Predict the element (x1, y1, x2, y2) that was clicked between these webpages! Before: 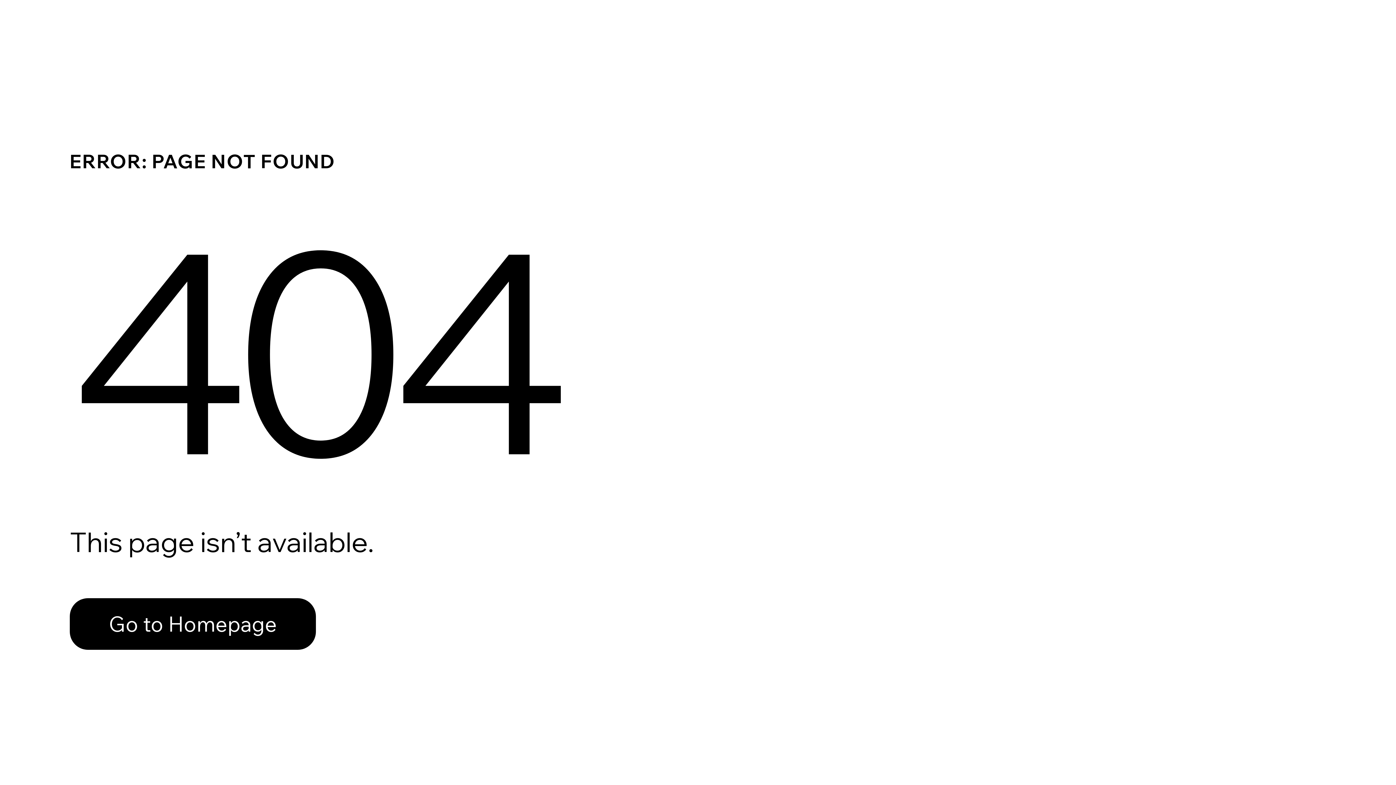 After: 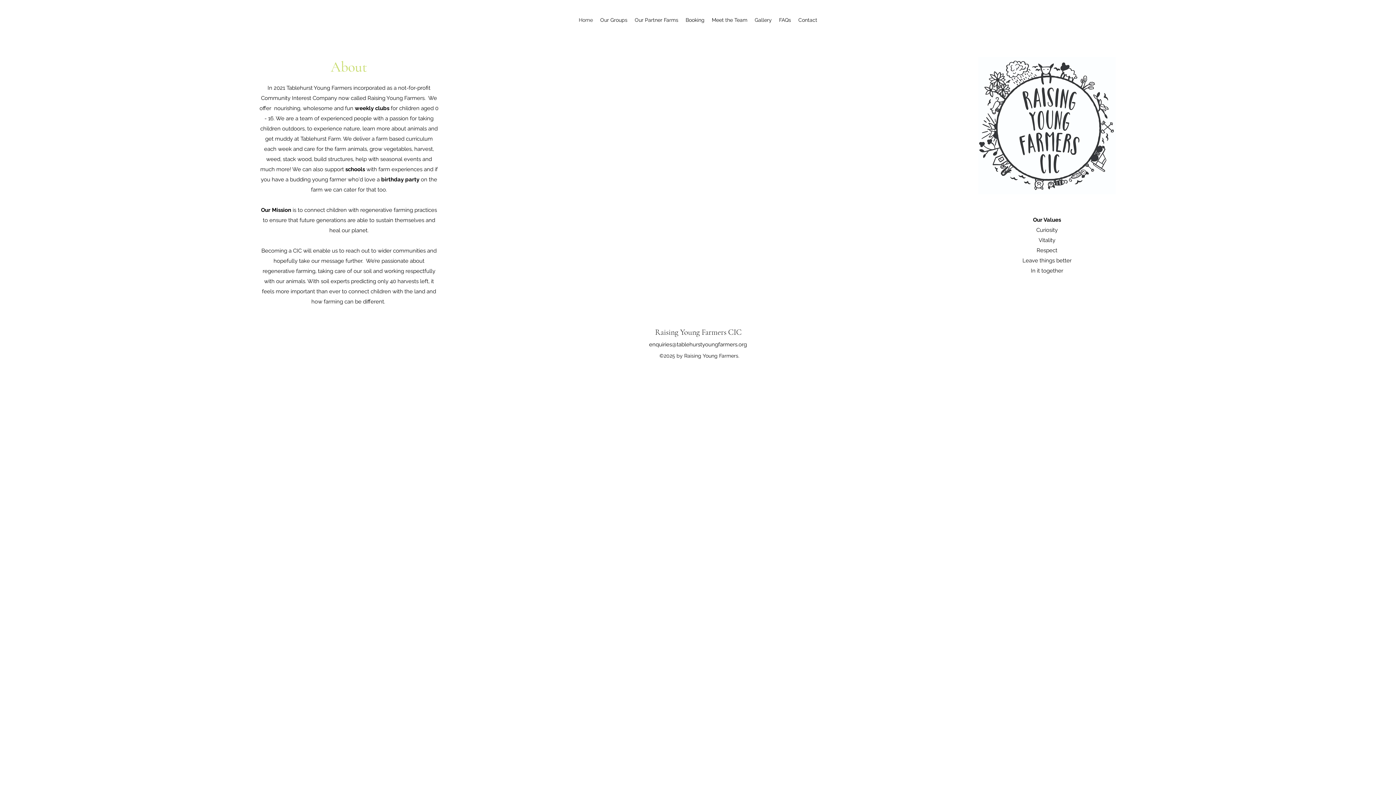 Action: bbox: (69, 582, 768, 659) label: Go to Homepage